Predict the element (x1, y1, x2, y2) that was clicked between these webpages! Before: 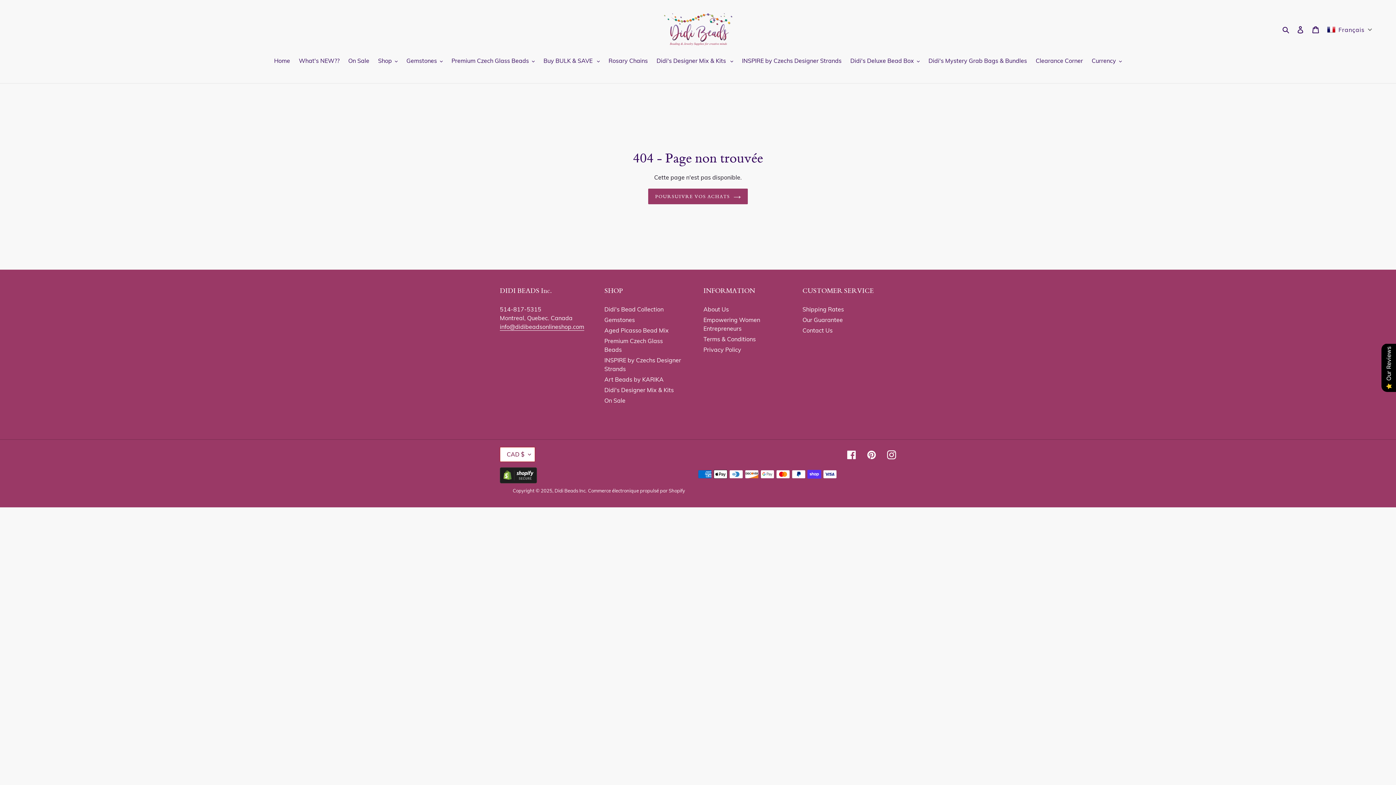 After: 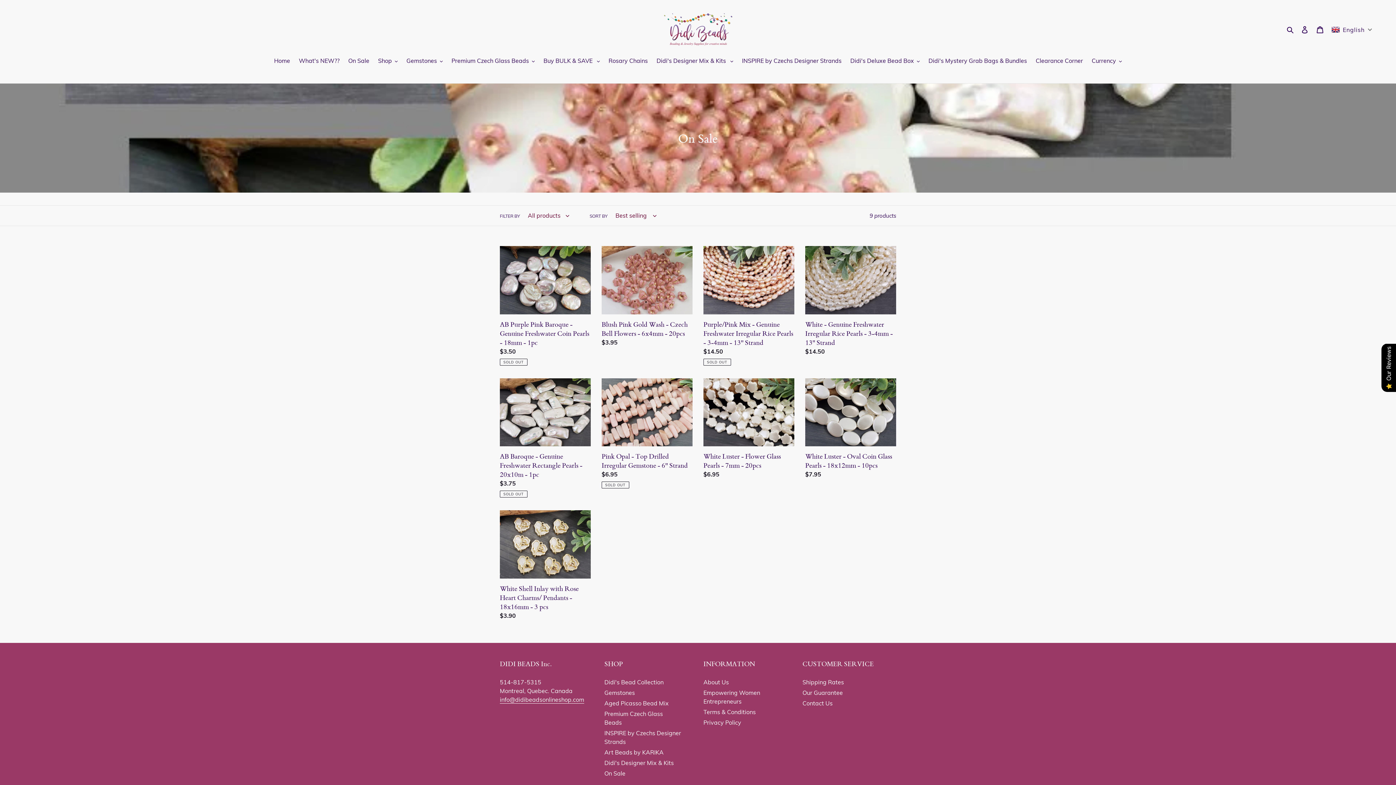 Action: label: On Sale bbox: (344, 56, 373, 66)